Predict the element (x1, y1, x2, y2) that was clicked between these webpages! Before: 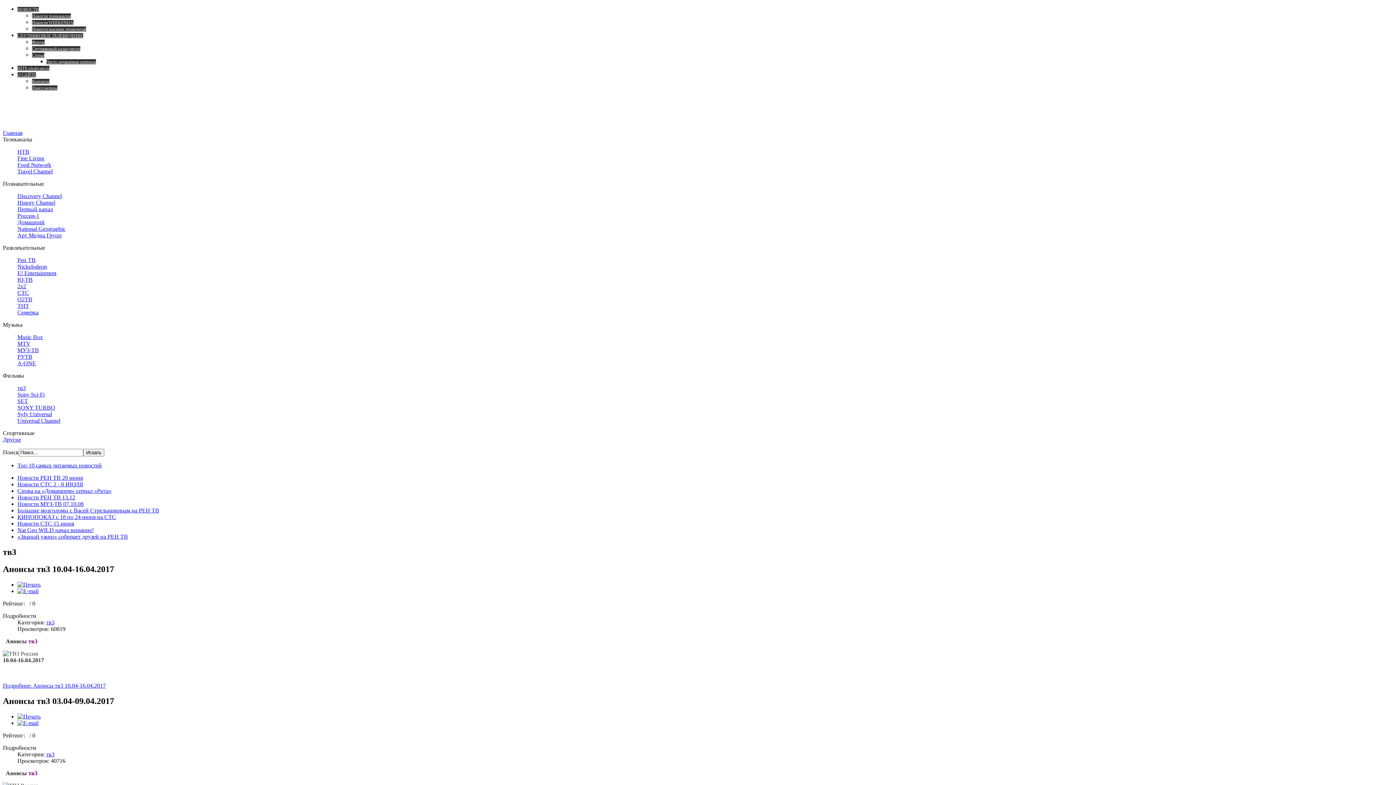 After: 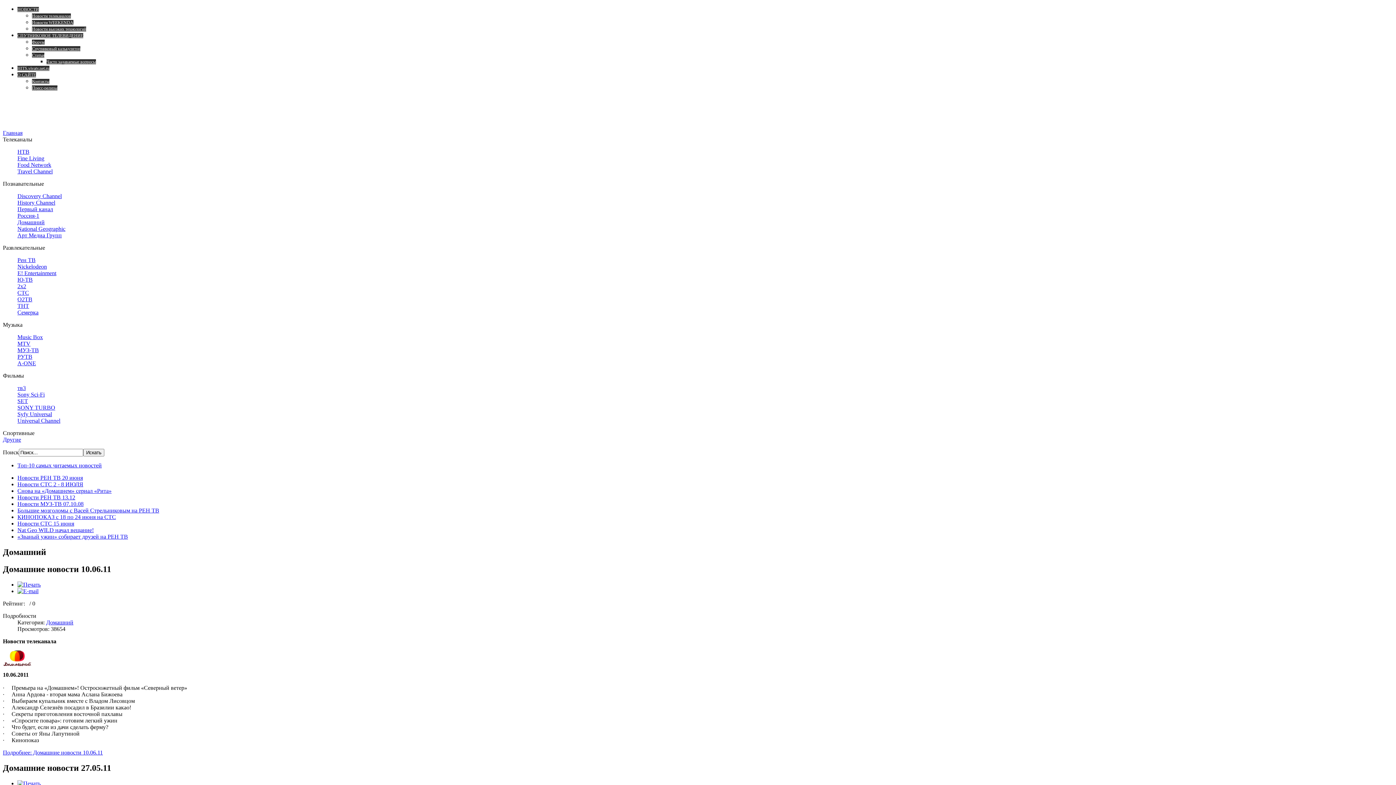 Action: label: Домашний bbox: (17, 219, 44, 225)